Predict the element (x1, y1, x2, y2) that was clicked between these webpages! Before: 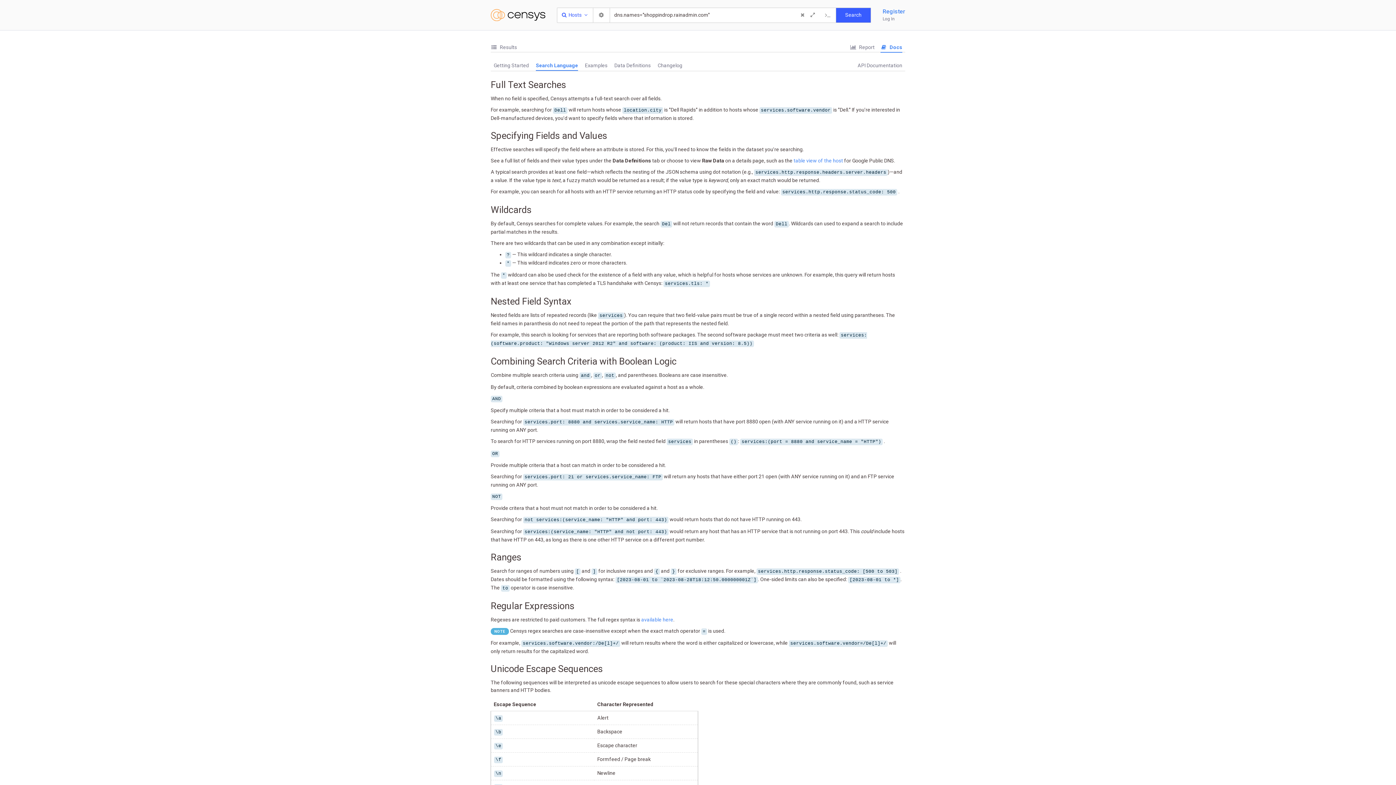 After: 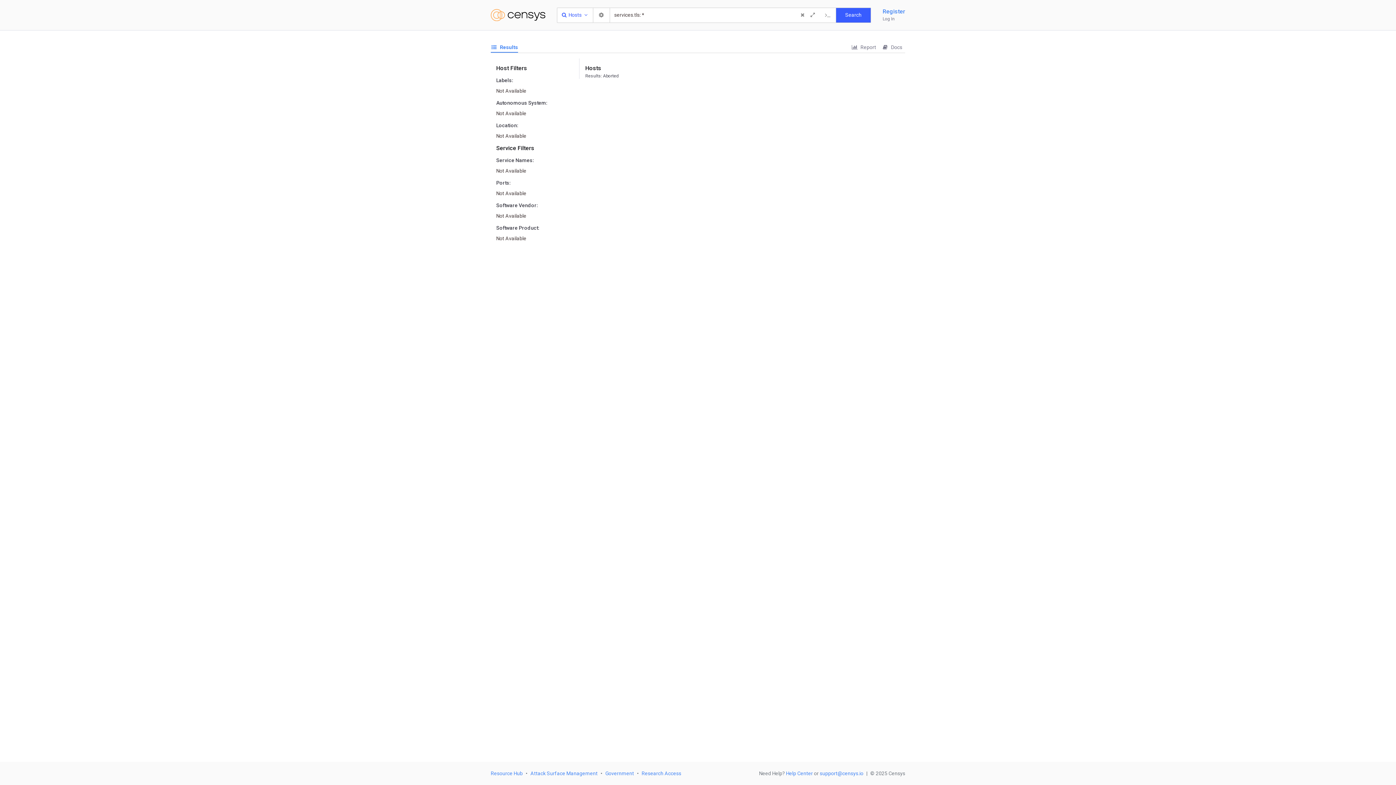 Action: label: services.tls: * bbox: (663, 280, 710, 286)